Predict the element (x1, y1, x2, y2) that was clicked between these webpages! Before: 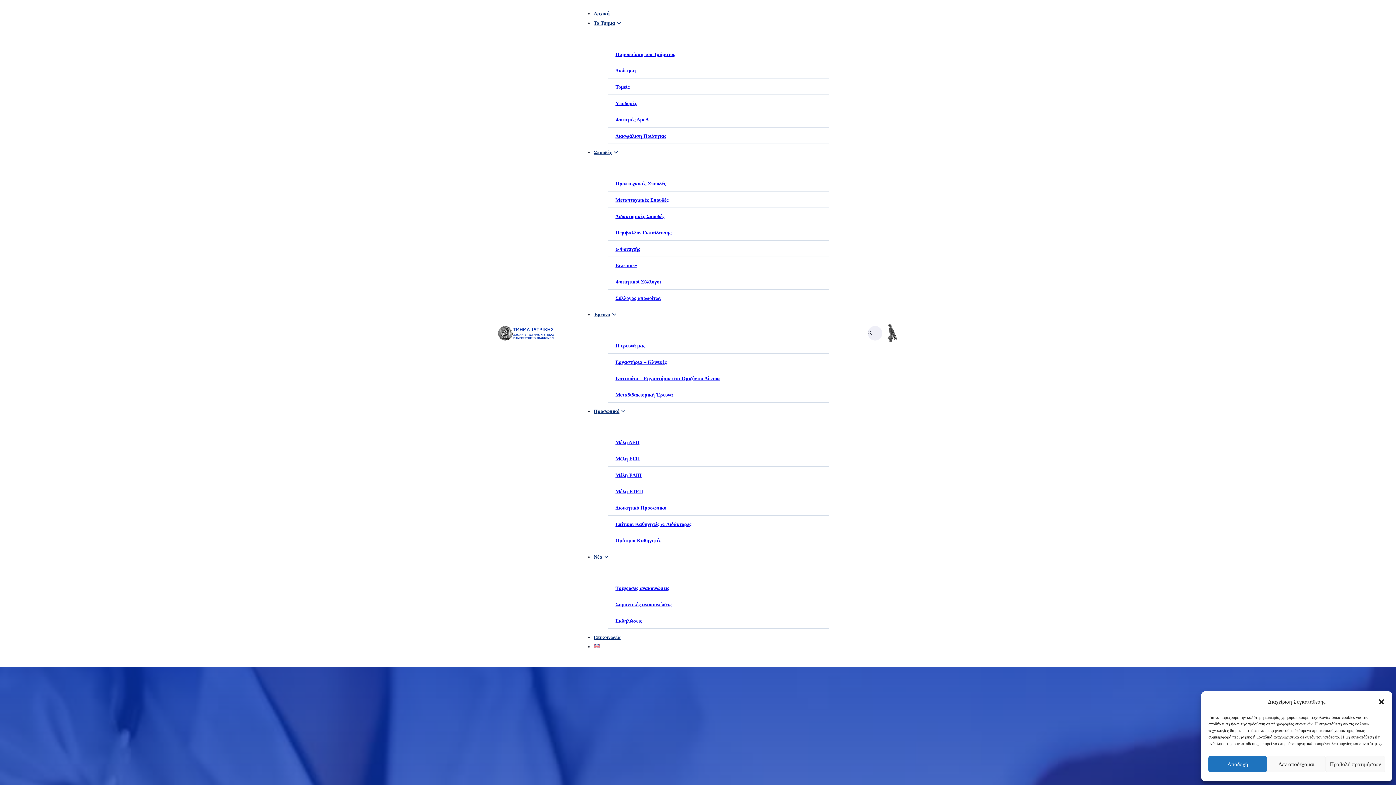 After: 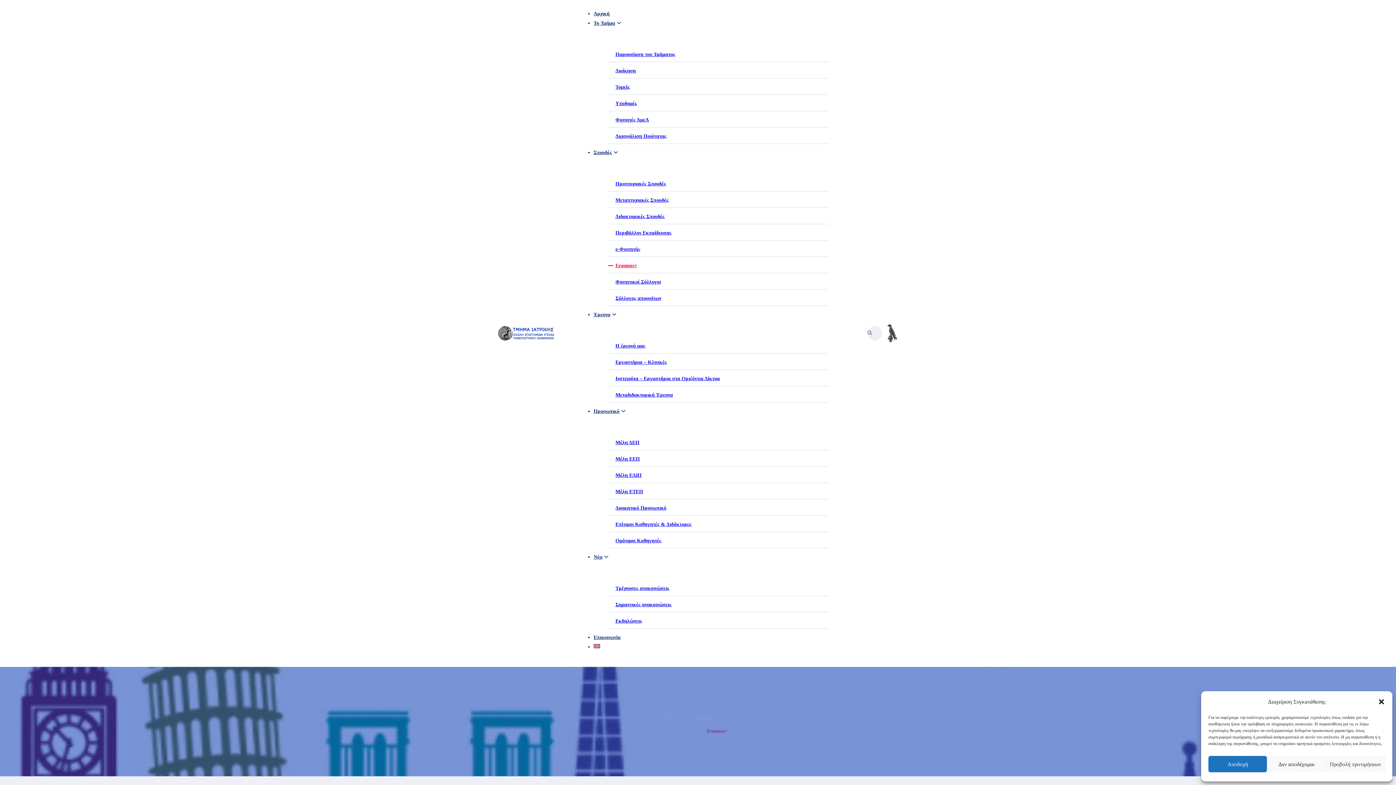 Action: bbox: (608, 257, 829, 273) label: Erasmus+